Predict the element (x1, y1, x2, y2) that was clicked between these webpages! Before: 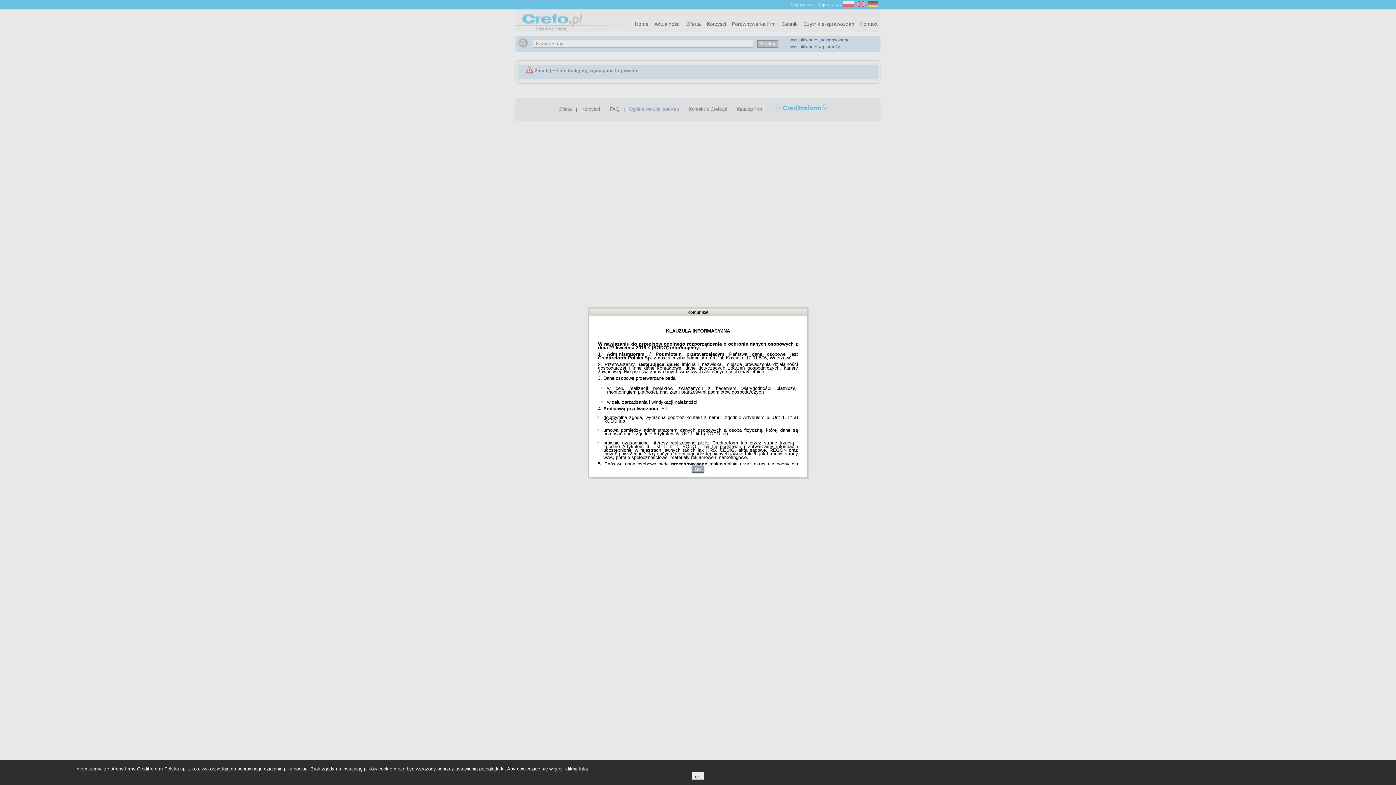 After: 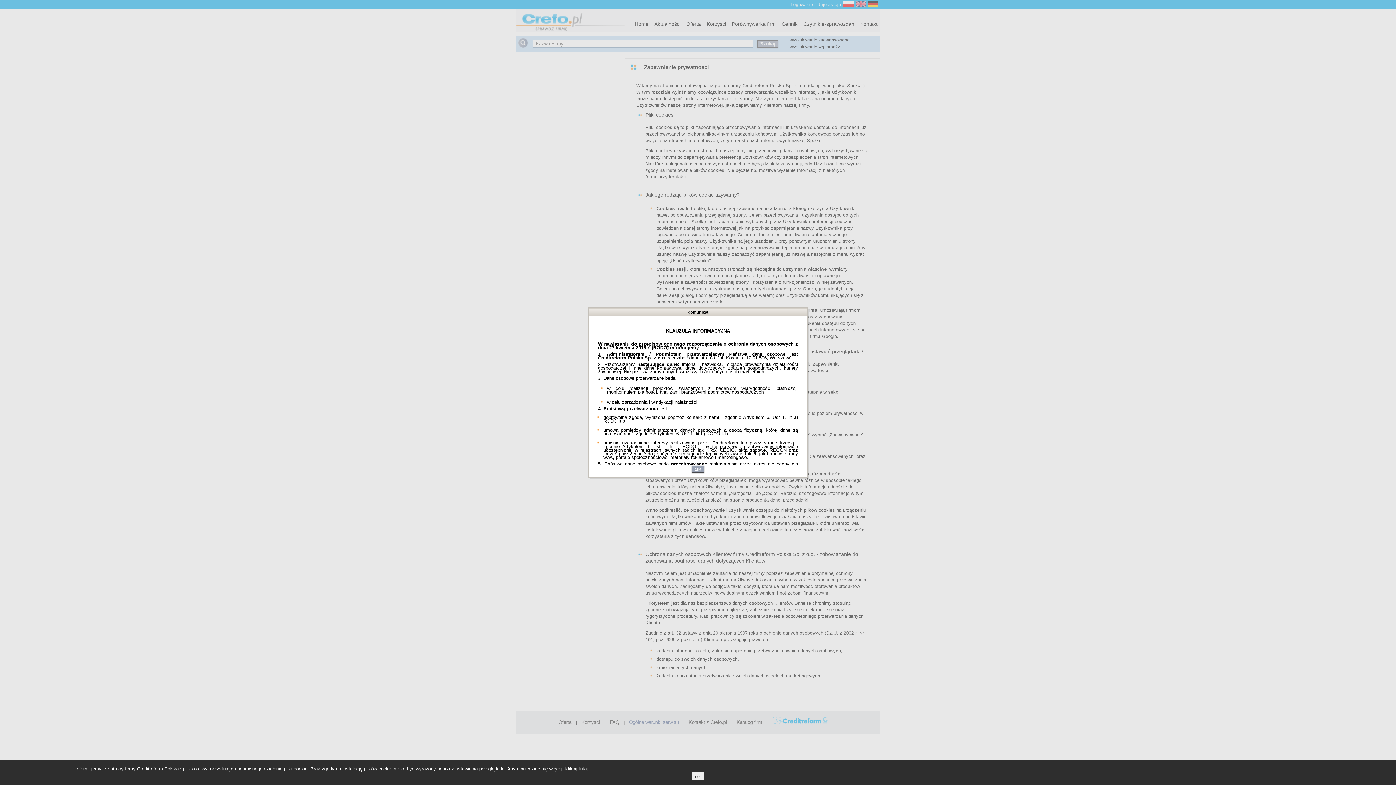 Action: bbox: (564, 766, 588, 772) label:  kliknij tutaj